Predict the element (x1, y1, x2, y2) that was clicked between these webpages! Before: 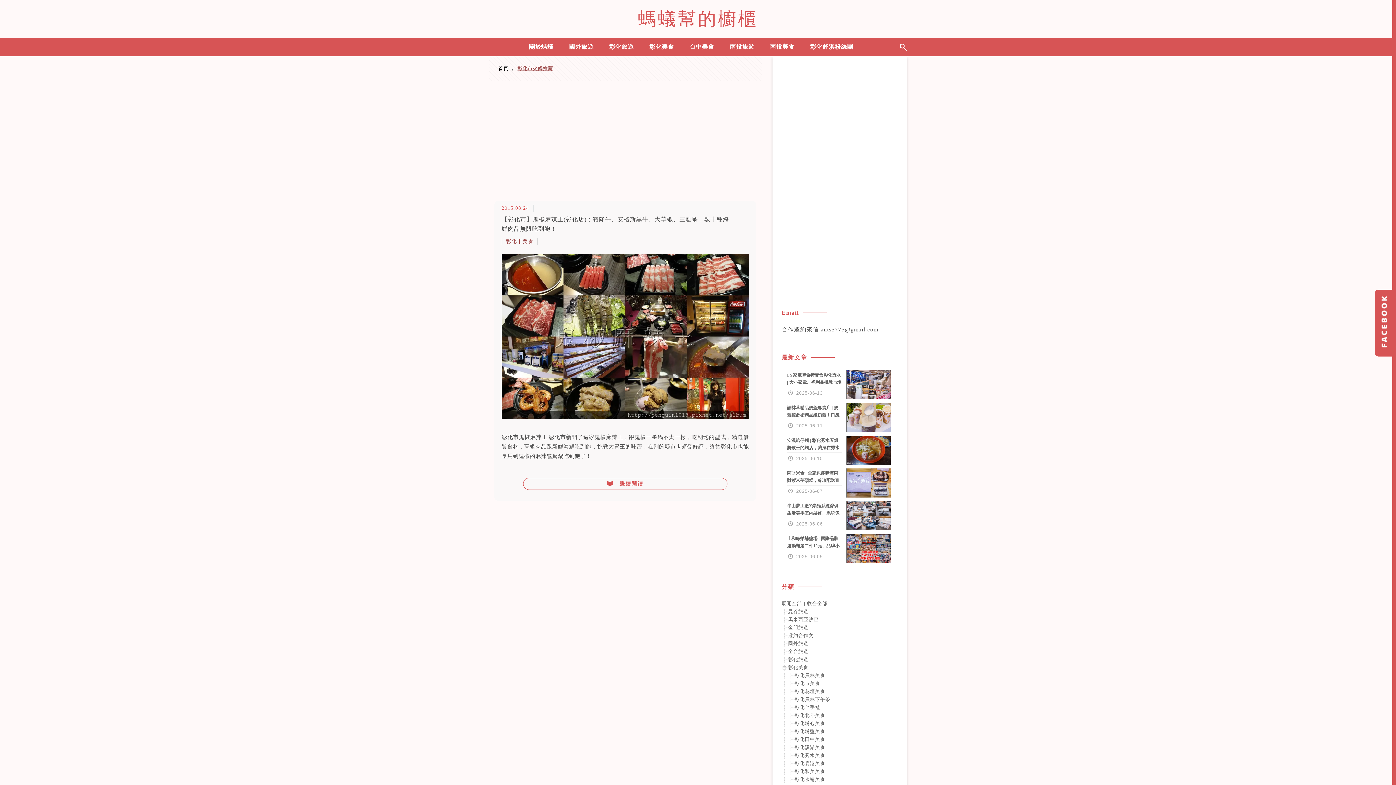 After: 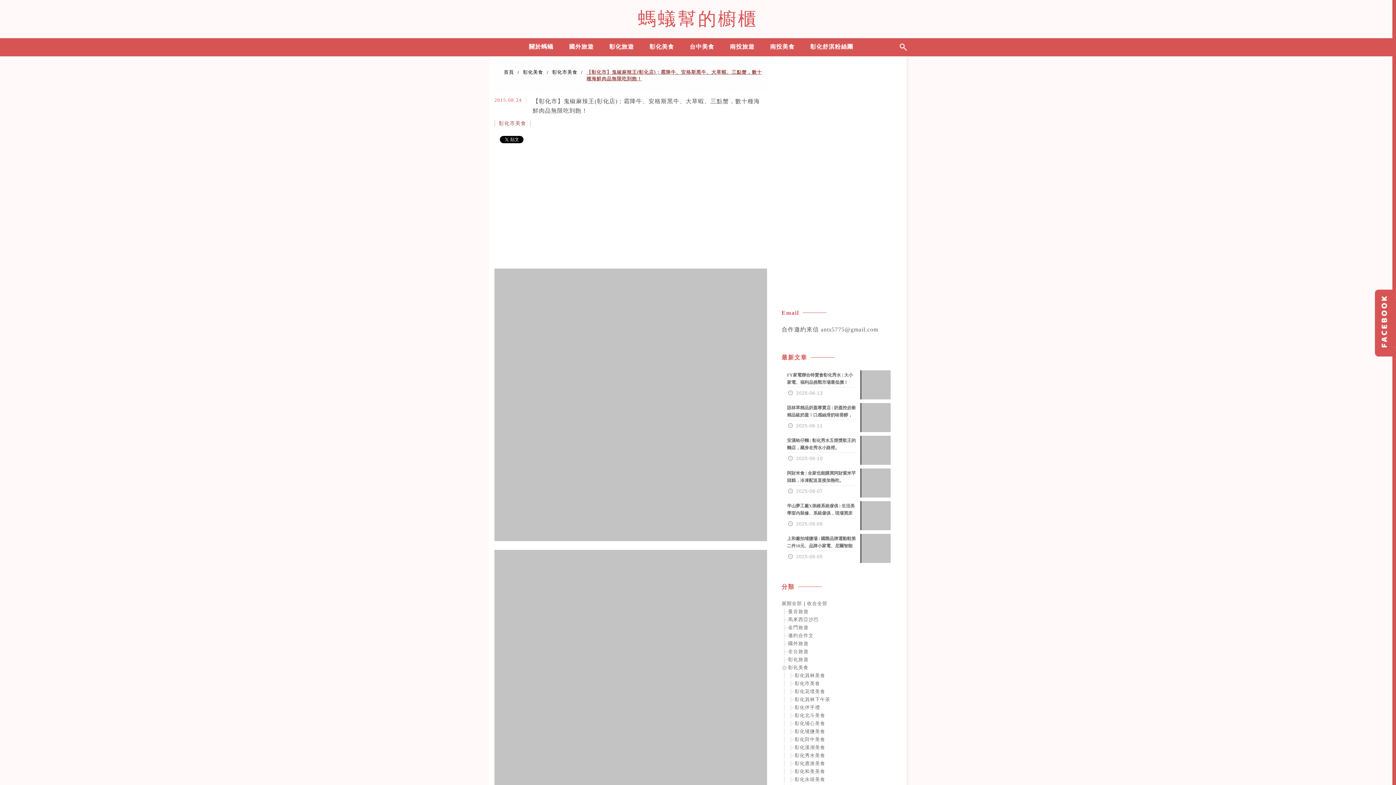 Action: bbox: (501, 414, 749, 420)